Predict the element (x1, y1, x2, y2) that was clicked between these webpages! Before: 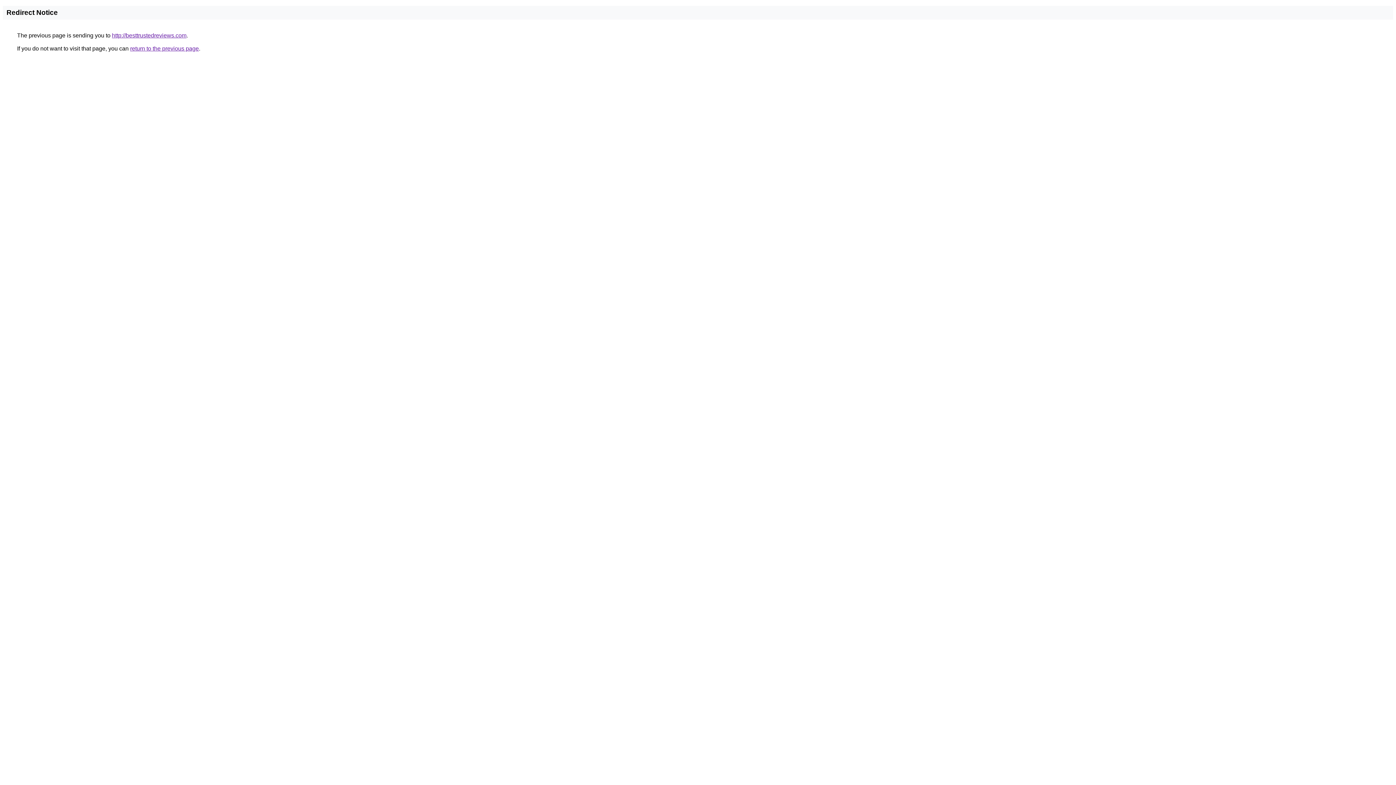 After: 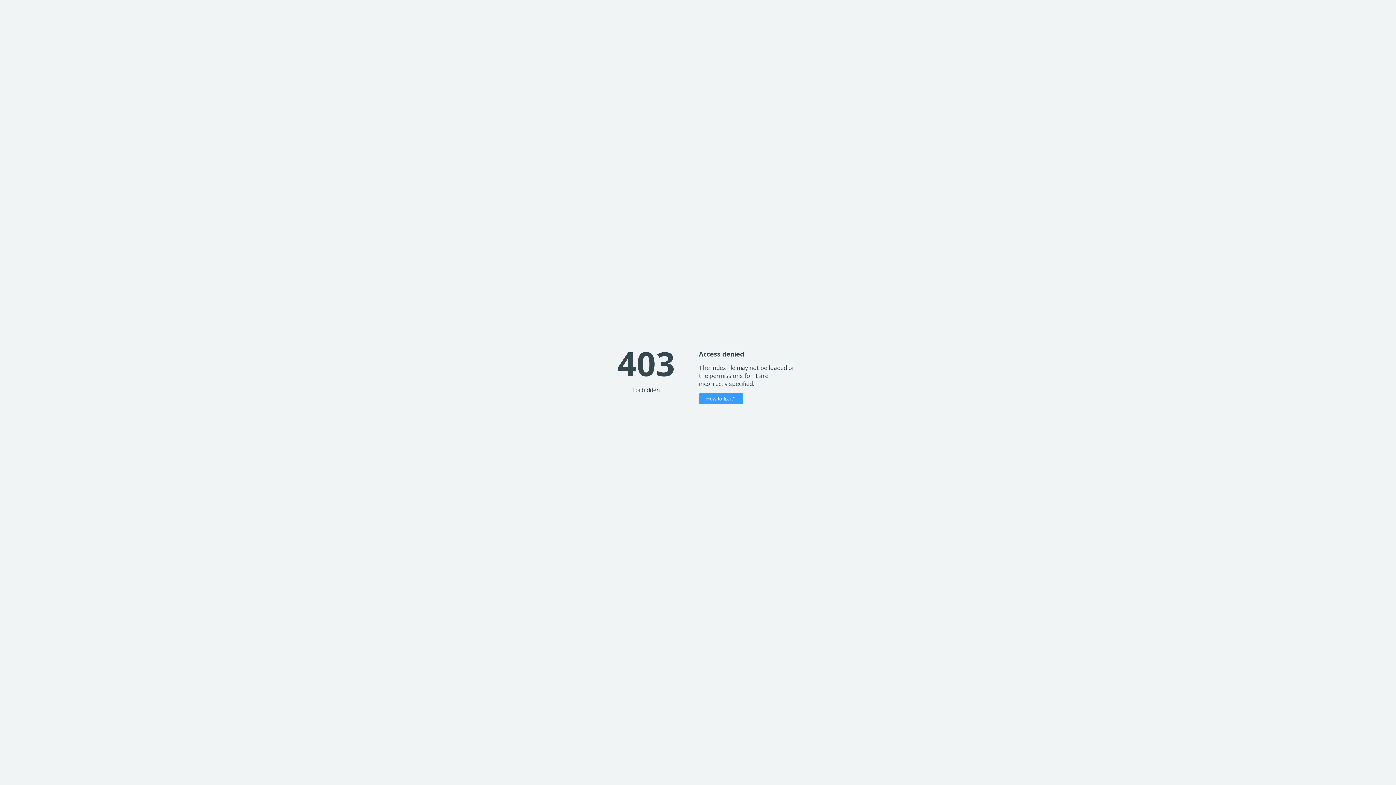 Action: label: http://besttrustedreviews.com bbox: (112, 32, 186, 38)